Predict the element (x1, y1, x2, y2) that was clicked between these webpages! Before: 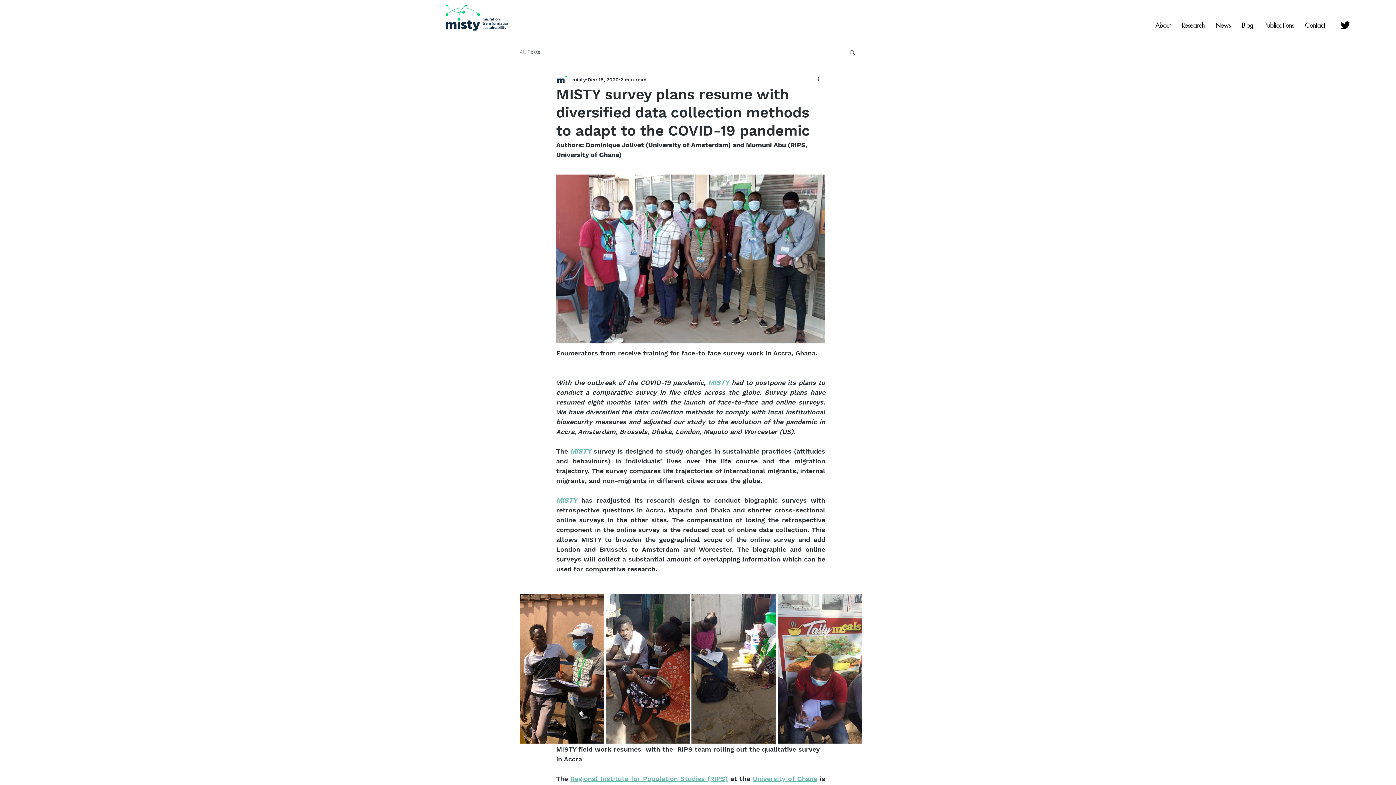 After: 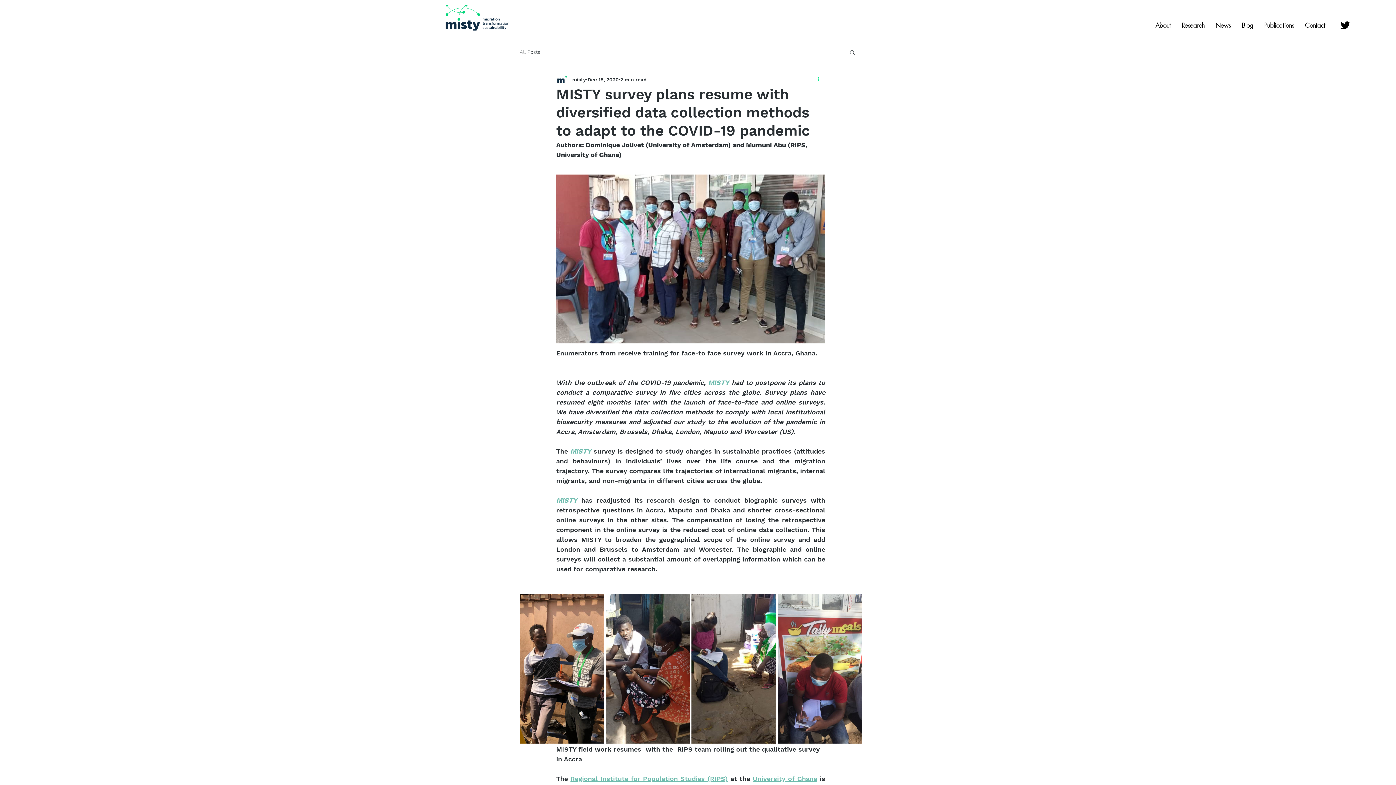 Action: bbox: (816, 75, 825, 84) label: More actions